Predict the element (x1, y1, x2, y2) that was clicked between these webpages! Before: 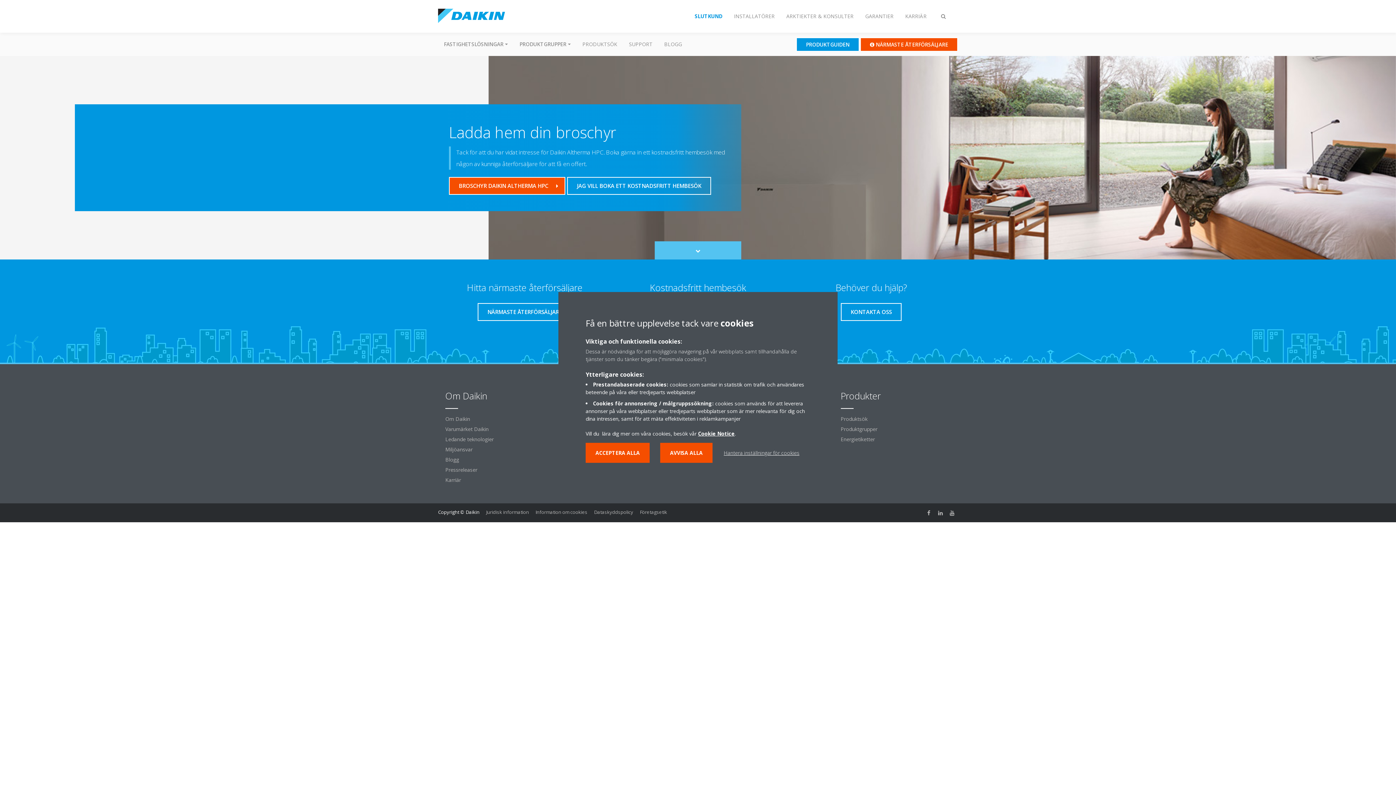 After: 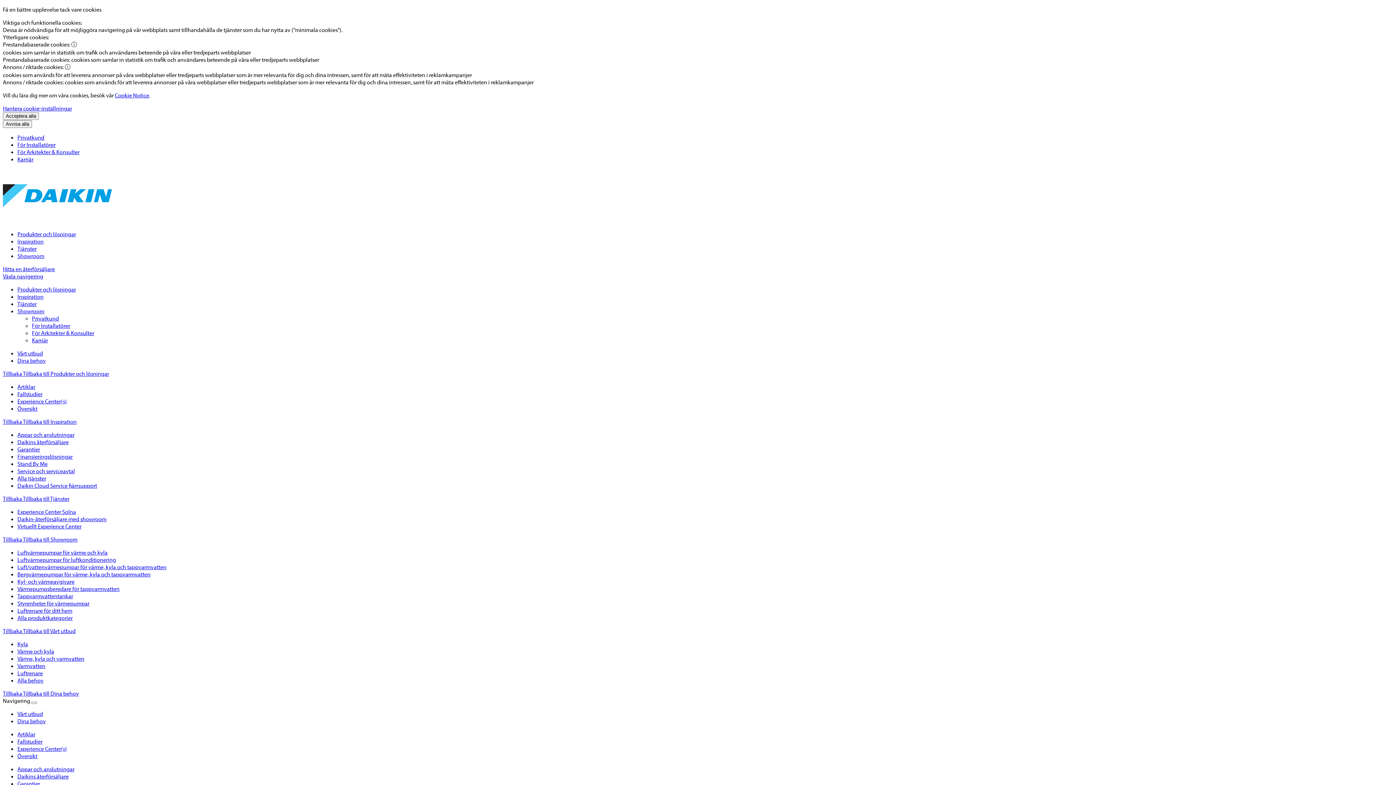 Action: bbox: (477, 303, 571, 321) label: NÄRMASTE ÅTERFÖRSÄLJARE